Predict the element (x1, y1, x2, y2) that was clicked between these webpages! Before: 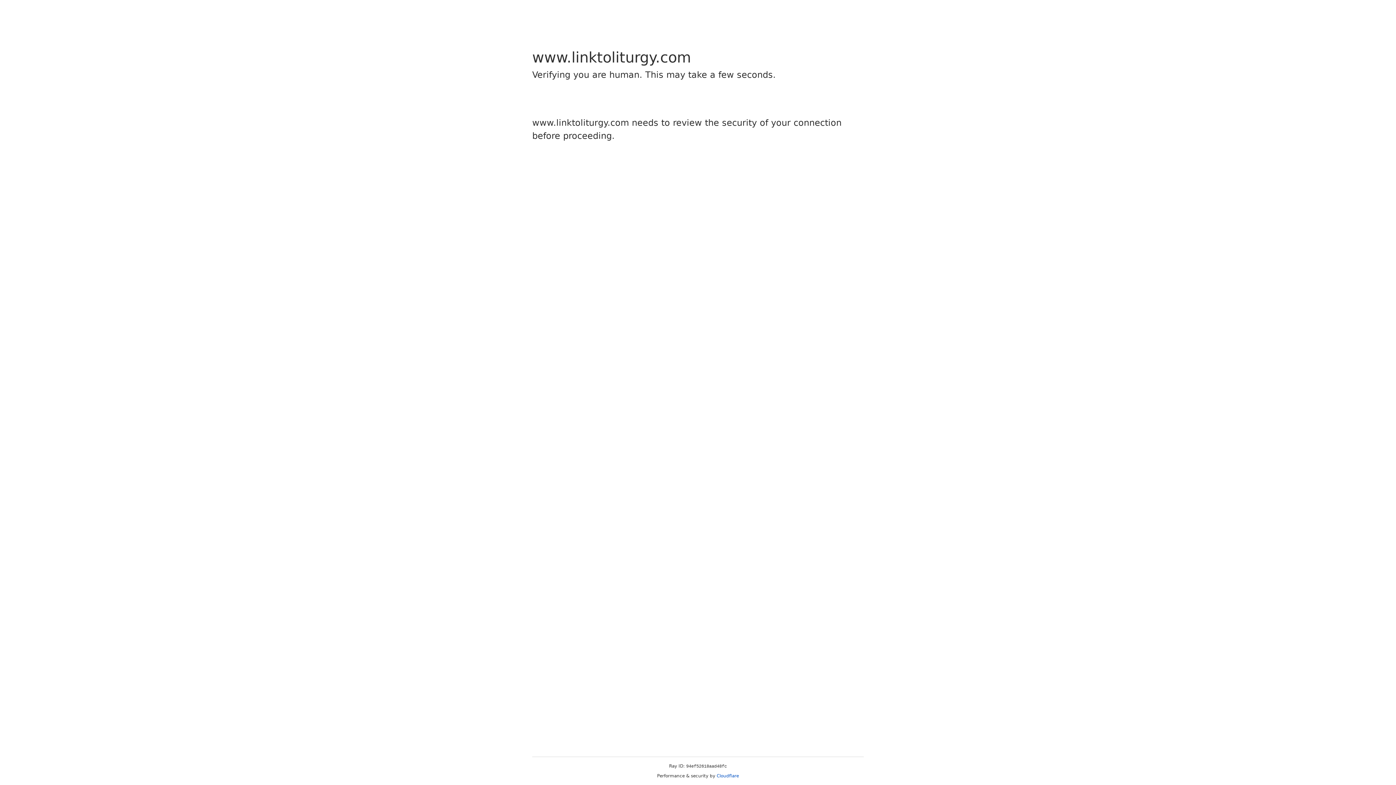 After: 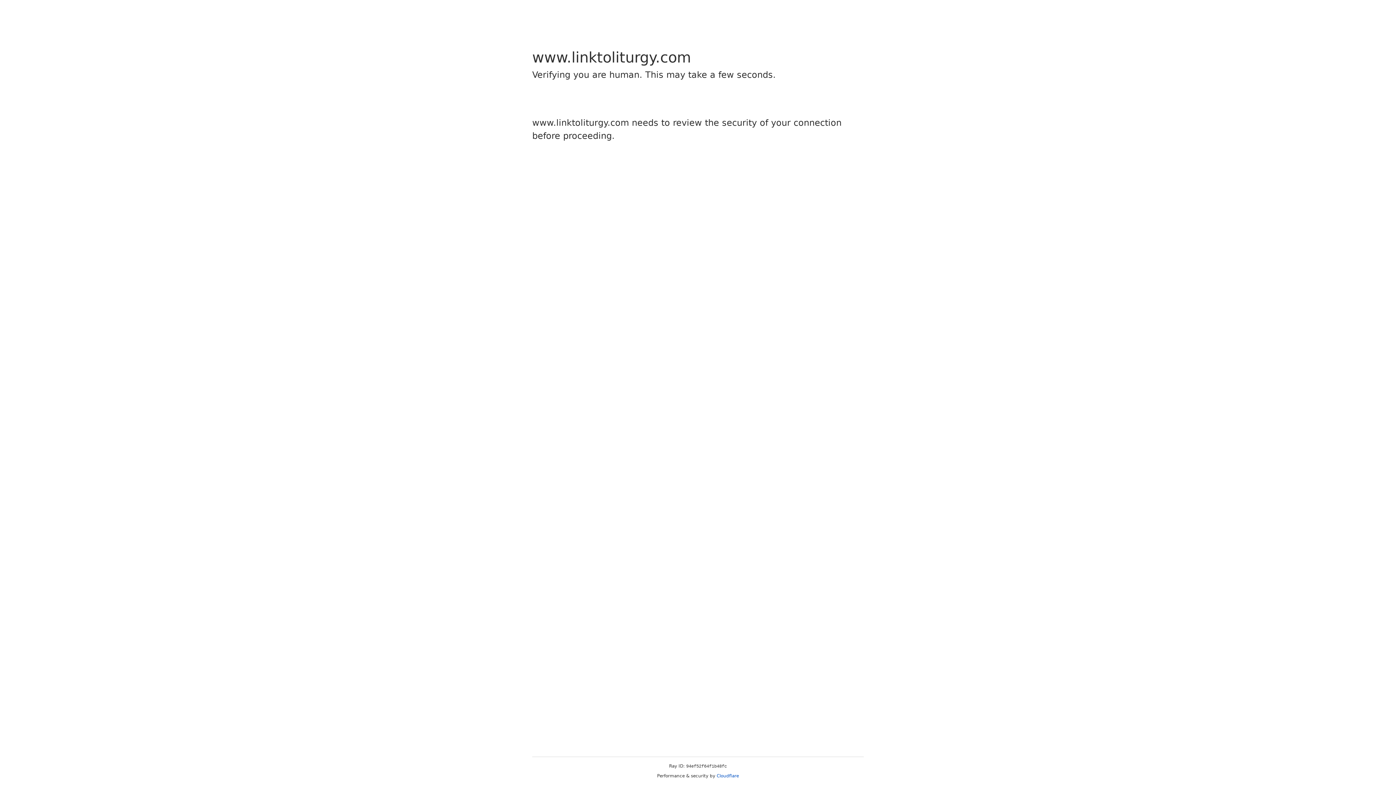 Action: bbox: (716, 773, 739, 778) label: Cloudflare